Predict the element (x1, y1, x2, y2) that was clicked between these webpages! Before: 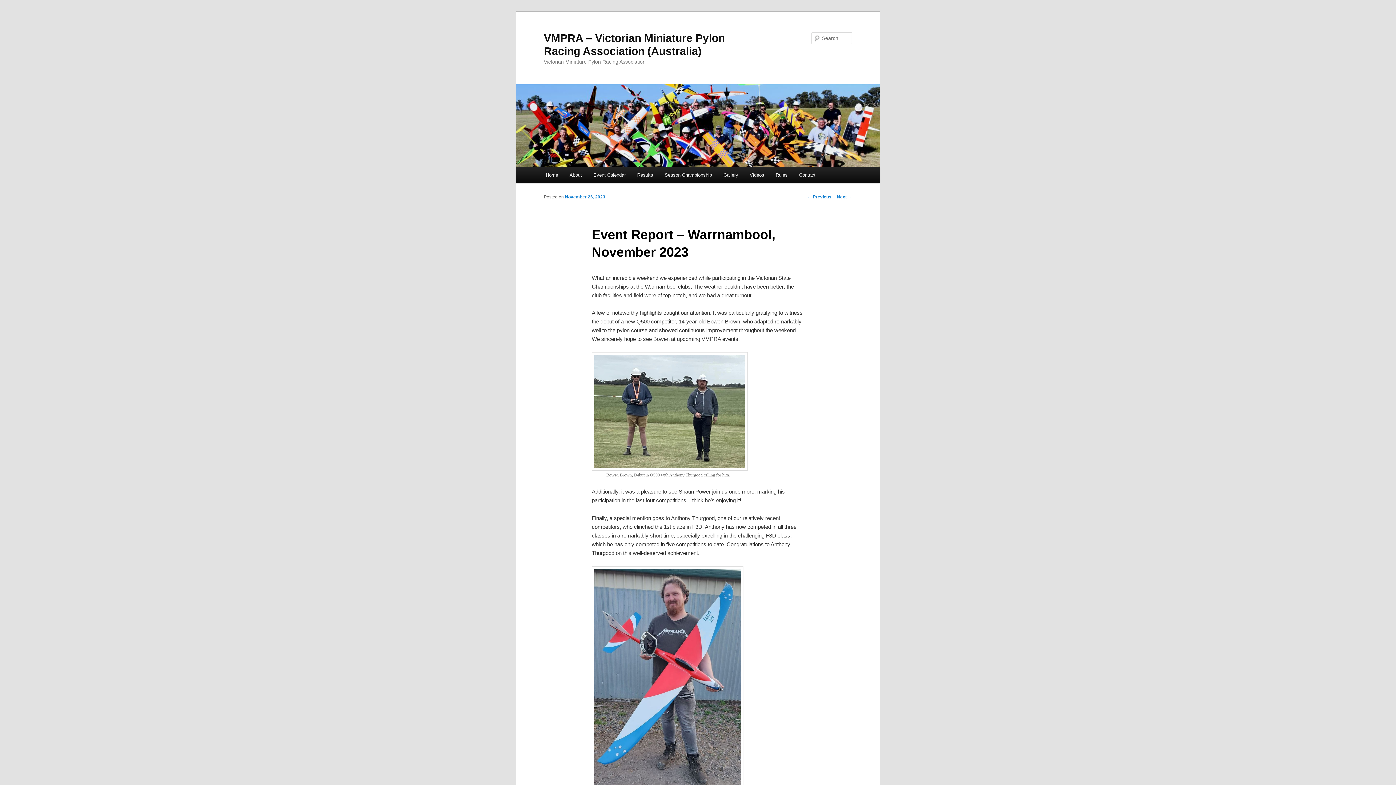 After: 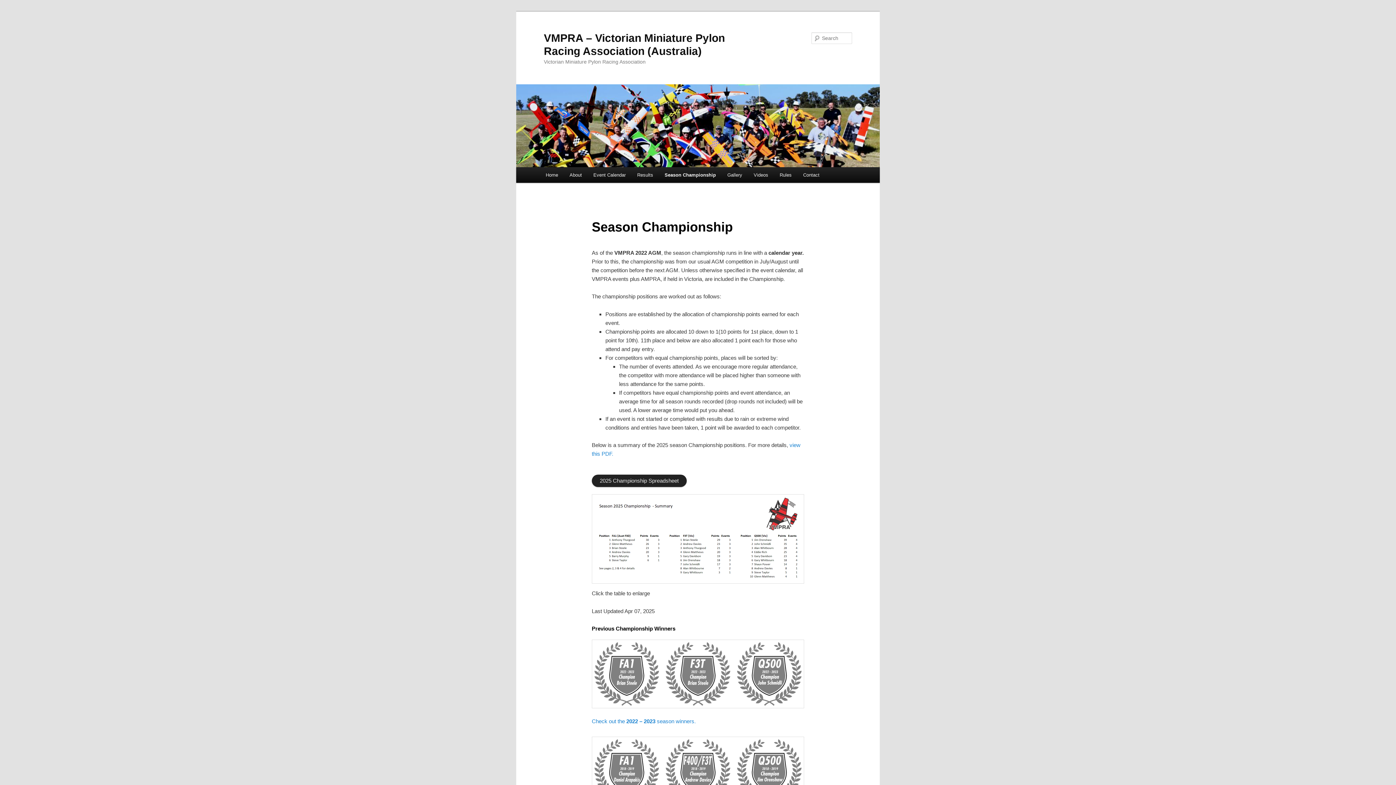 Action: bbox: (659, 167, 717, 182) label: Season Championship